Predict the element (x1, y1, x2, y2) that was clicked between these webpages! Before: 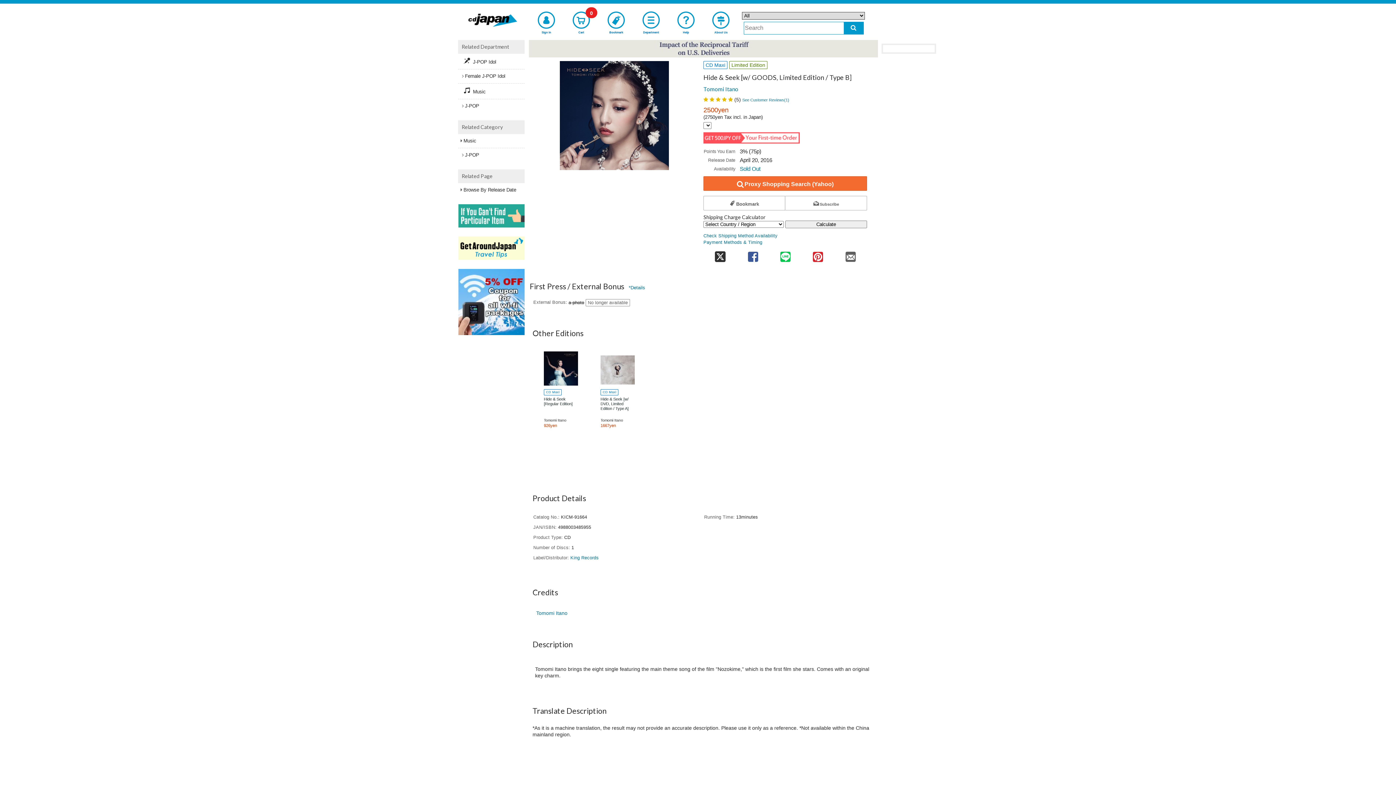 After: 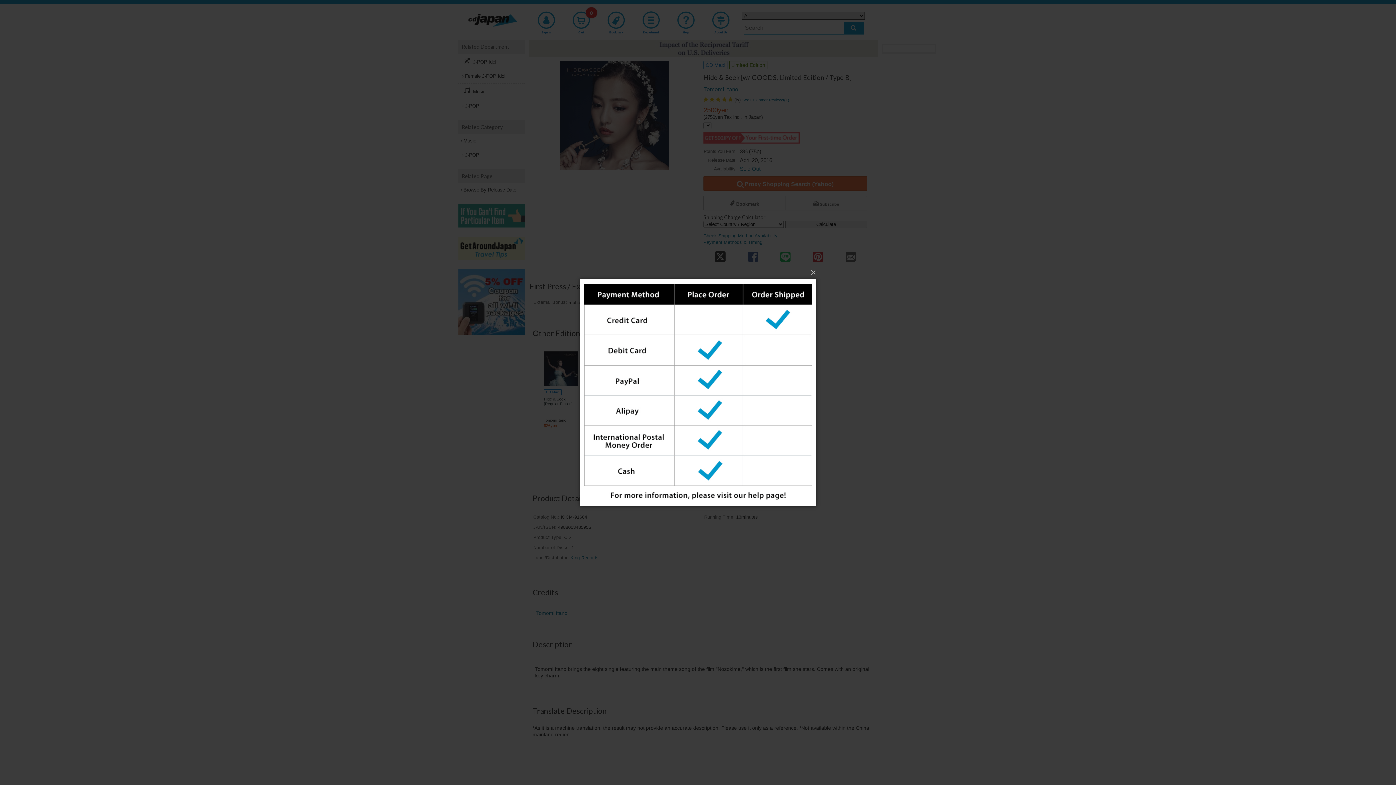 Action: bbox: (703, 240, 762, 245) label: Payment Methods & Timing